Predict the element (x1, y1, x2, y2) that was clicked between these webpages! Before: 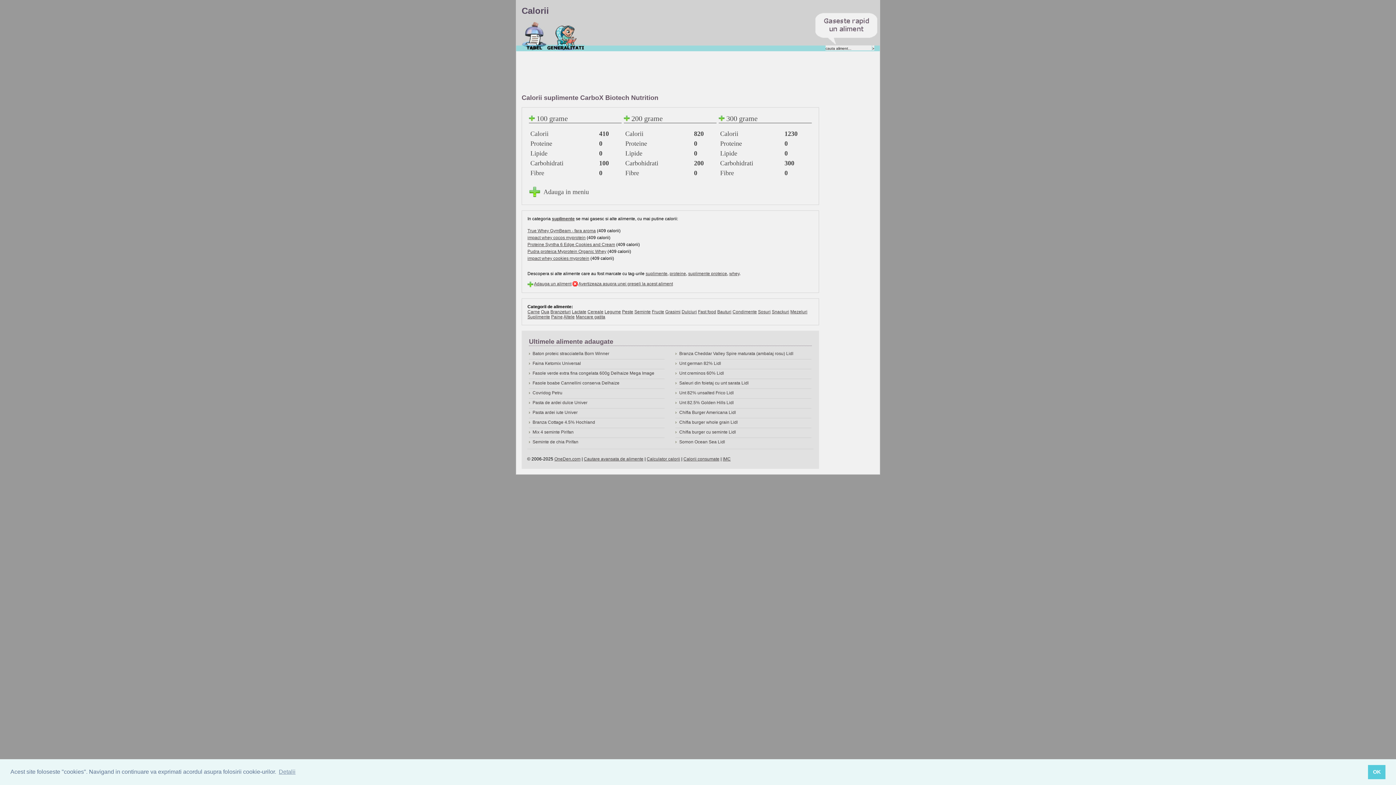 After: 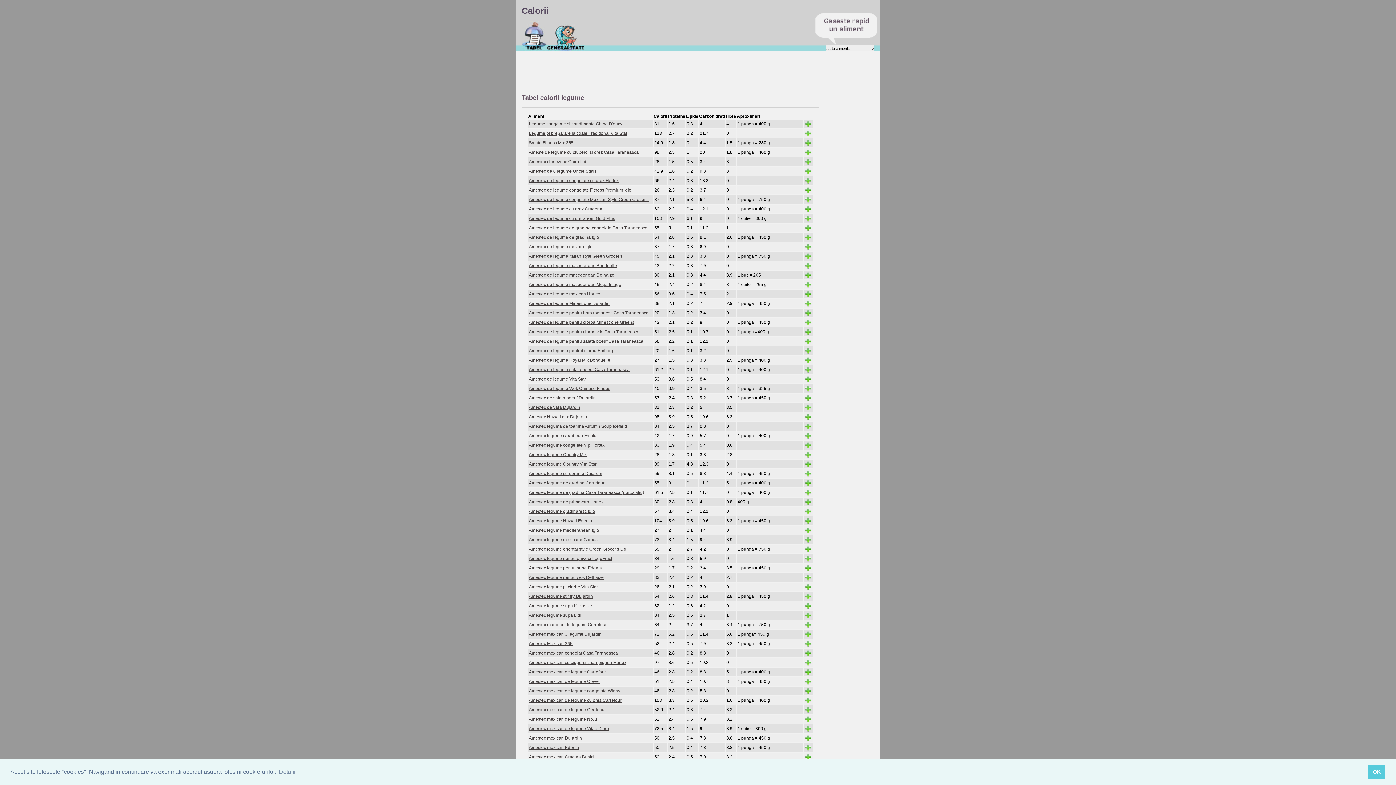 Action: label: Legume bbox: (604, 309, 621, 314)